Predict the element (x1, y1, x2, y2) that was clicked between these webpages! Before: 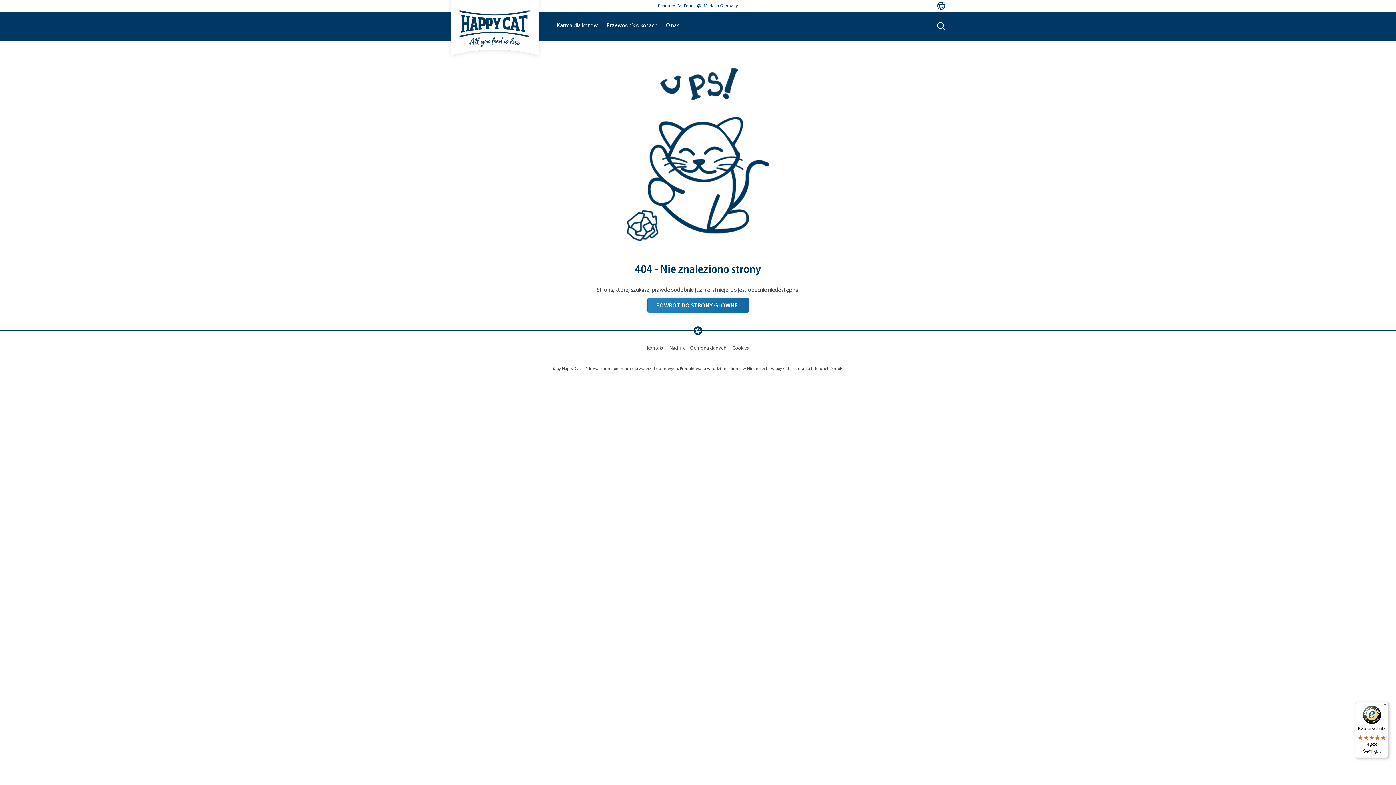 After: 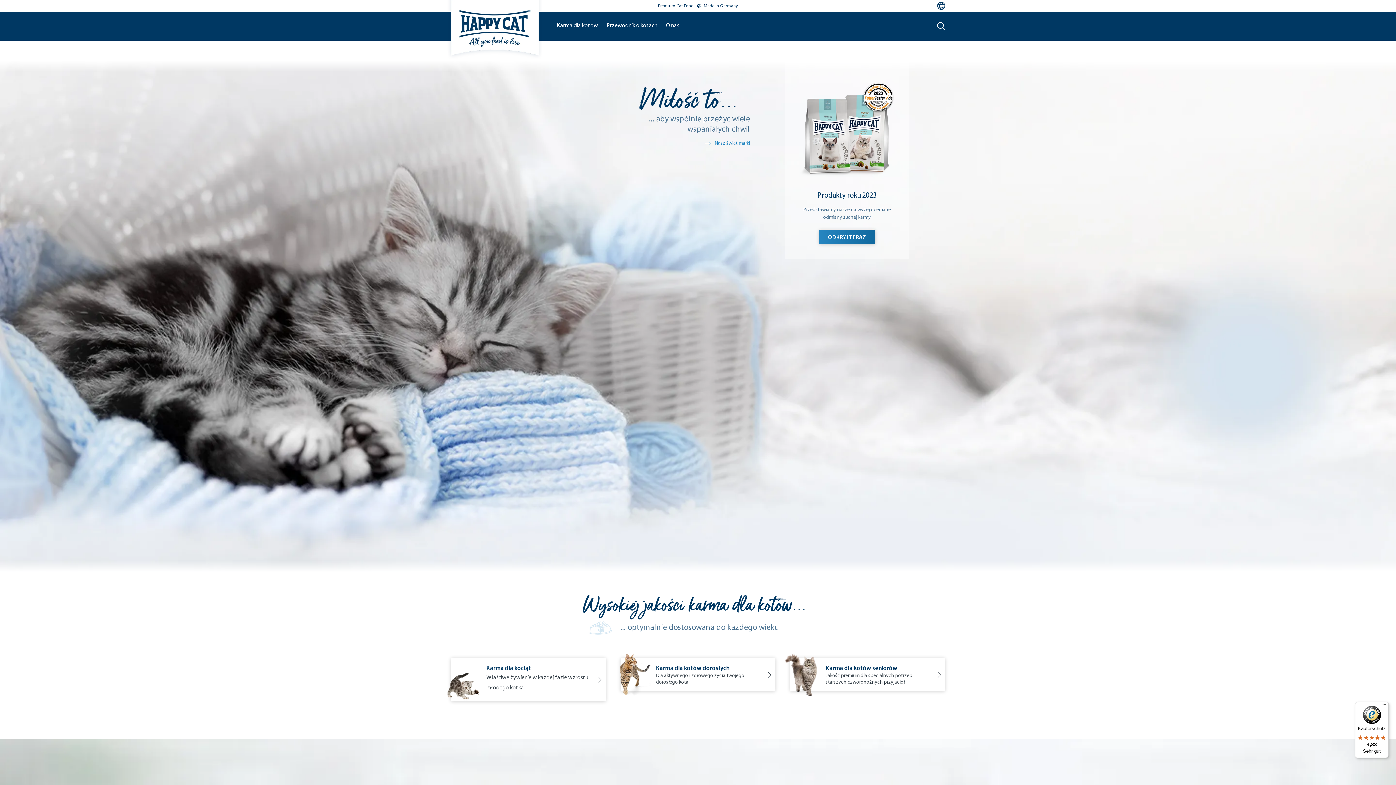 Action: label: POWRÓT DO STRONY GŁÓWNEJ bbox: (647, 298, 748, 312)